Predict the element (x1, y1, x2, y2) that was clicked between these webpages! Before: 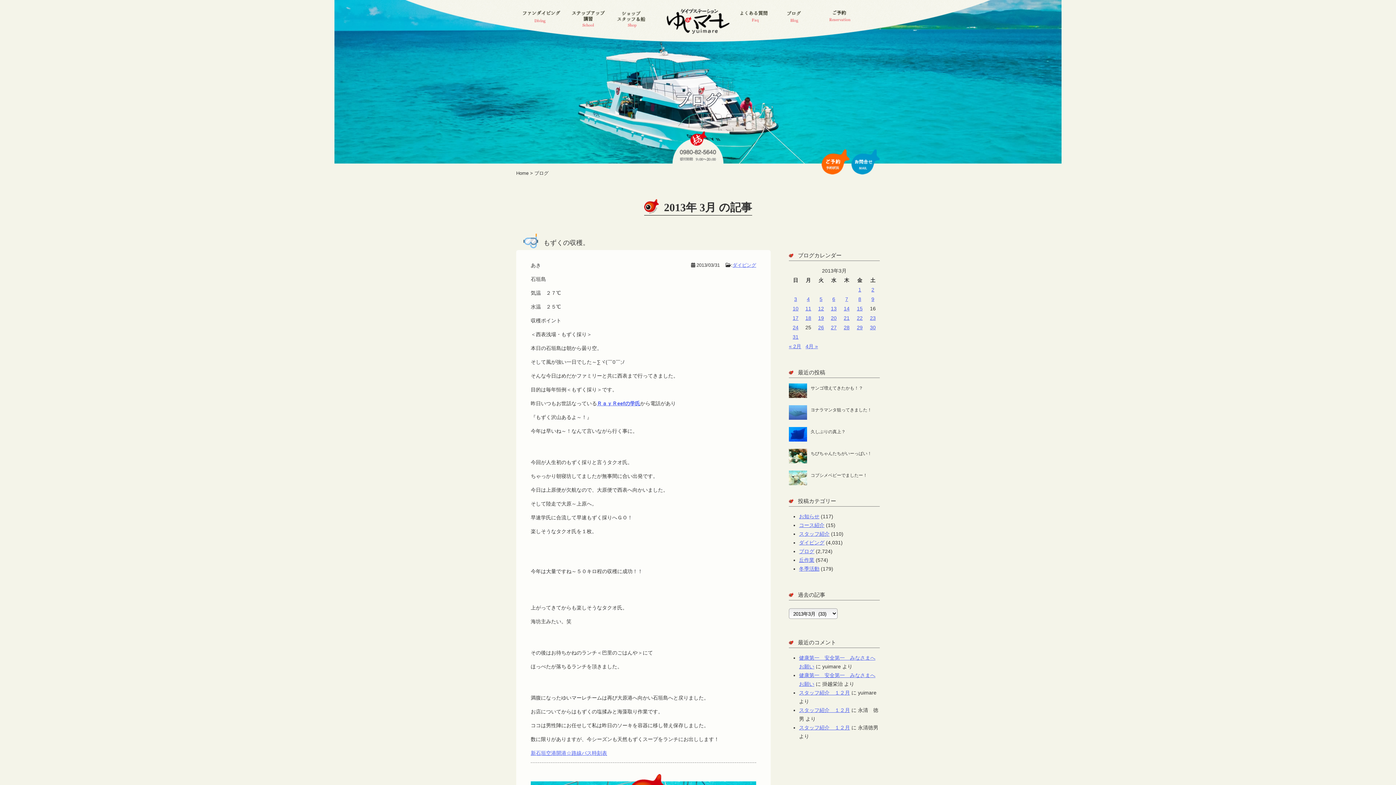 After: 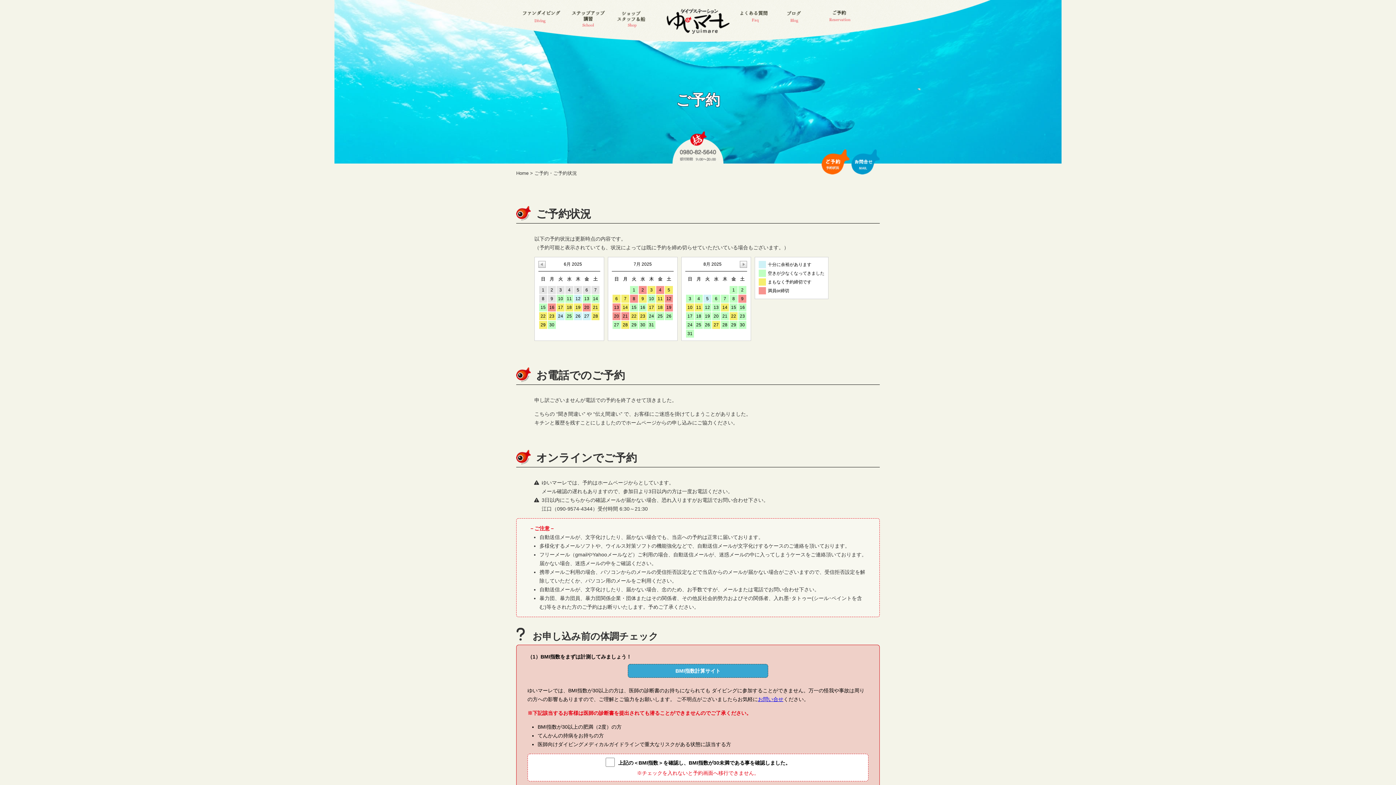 Action: bbox: (821, 170, 850, 175)